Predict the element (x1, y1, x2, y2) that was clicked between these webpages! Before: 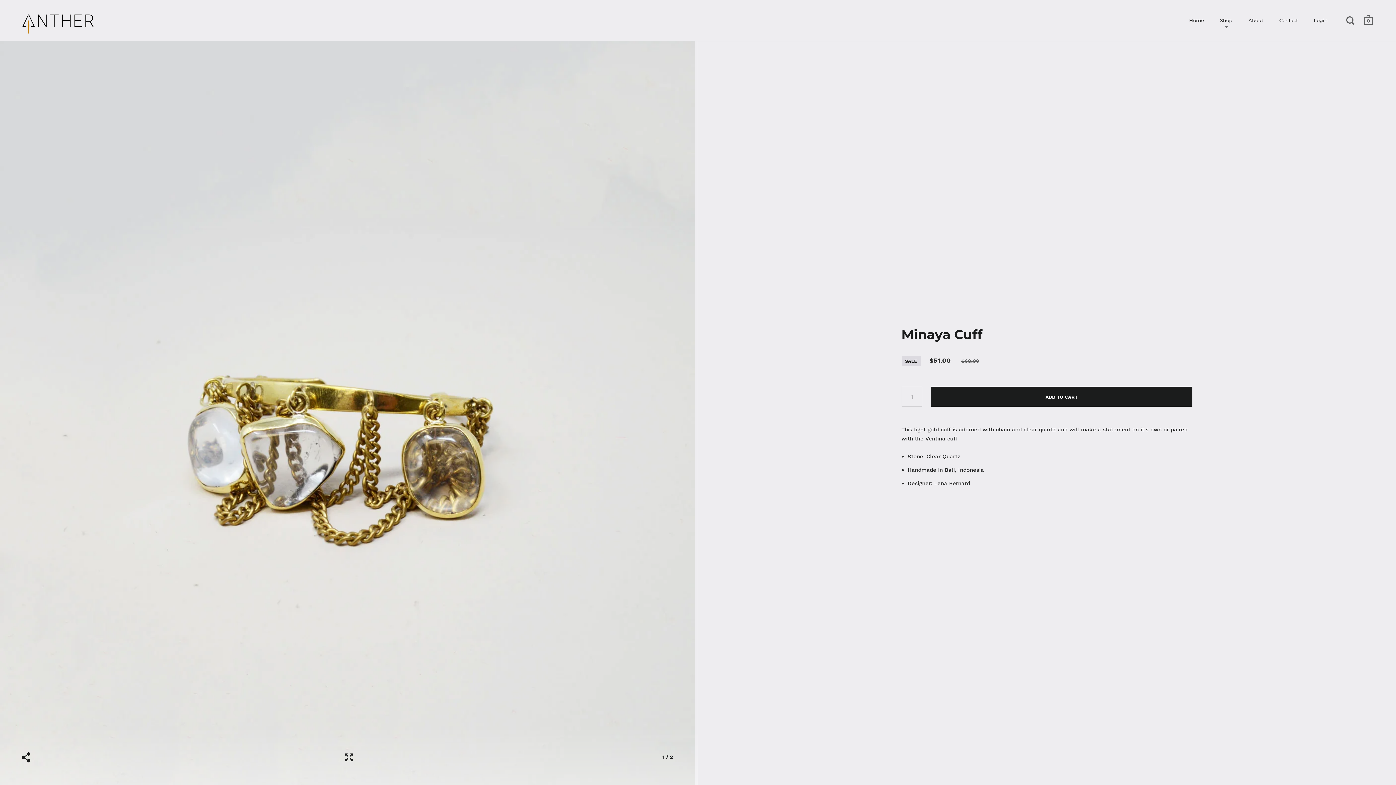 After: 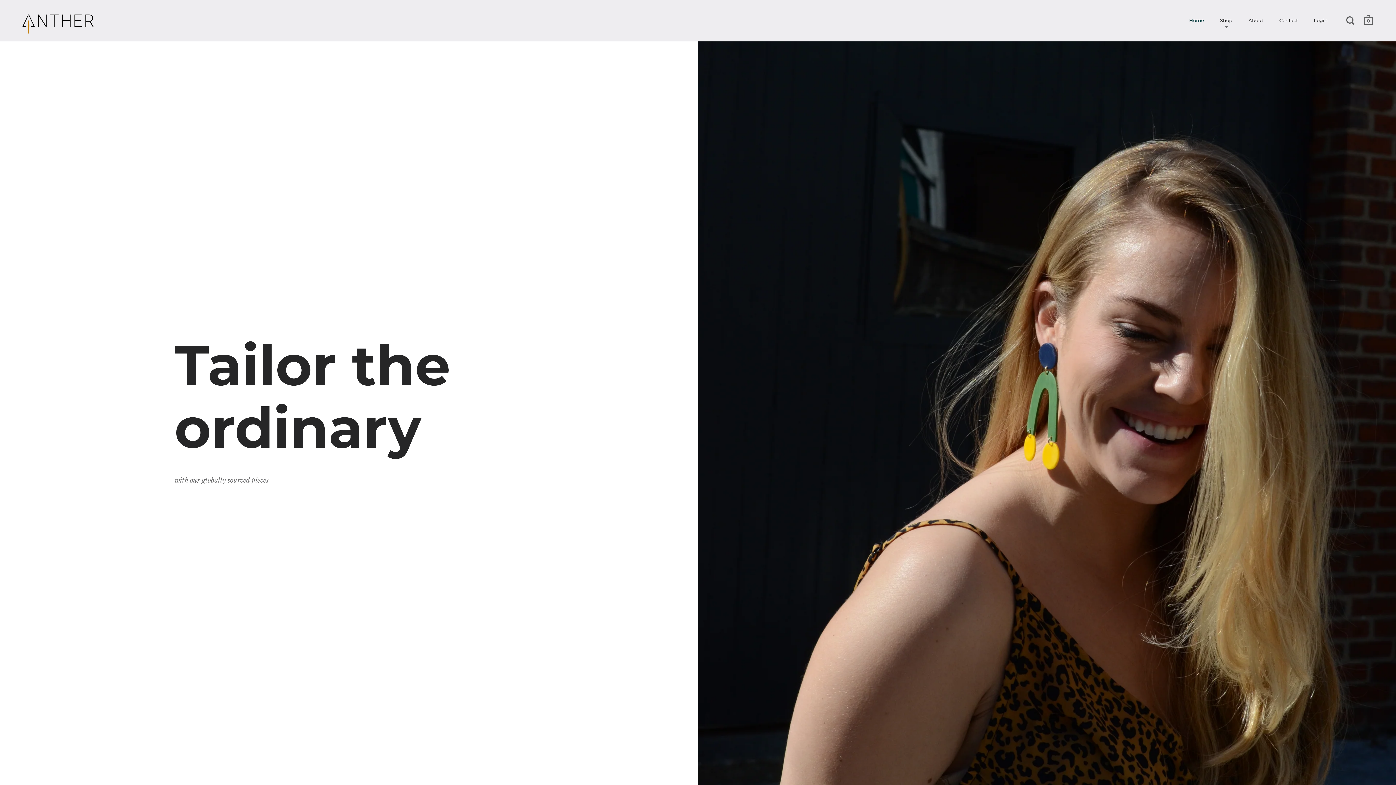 Action: bbox: (21, 7, 94, 33)